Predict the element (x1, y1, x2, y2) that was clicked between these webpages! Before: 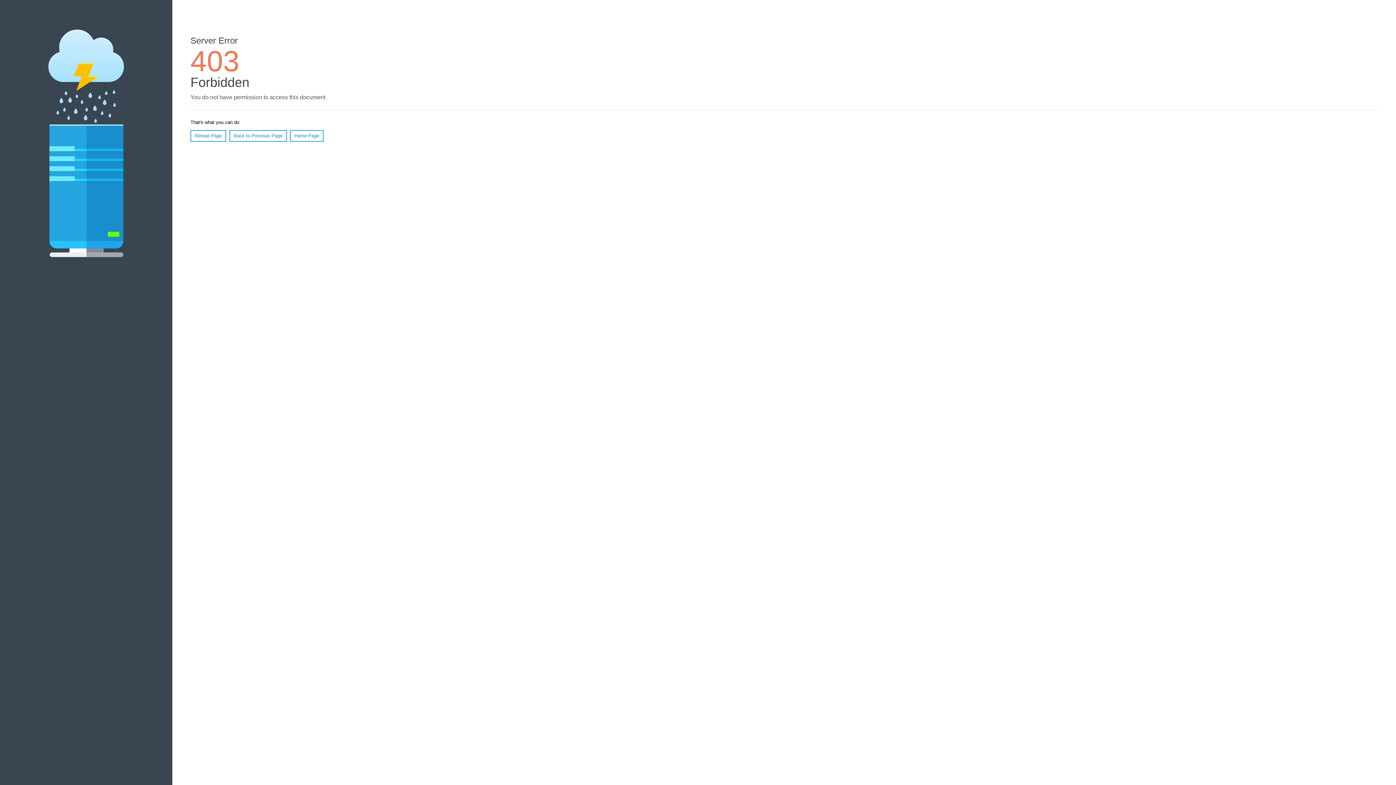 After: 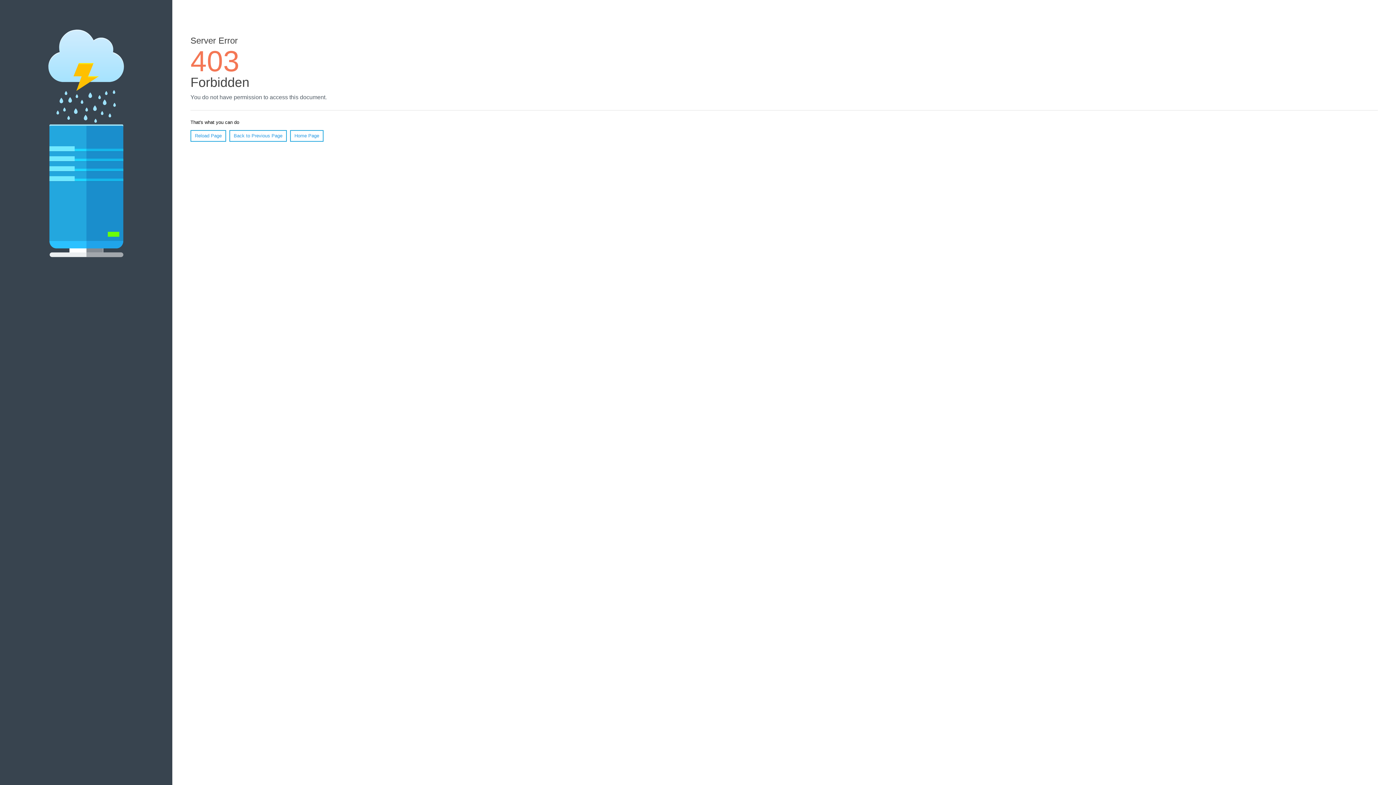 Action: label: Reload Page bbox: (190, 130, 226, 141)